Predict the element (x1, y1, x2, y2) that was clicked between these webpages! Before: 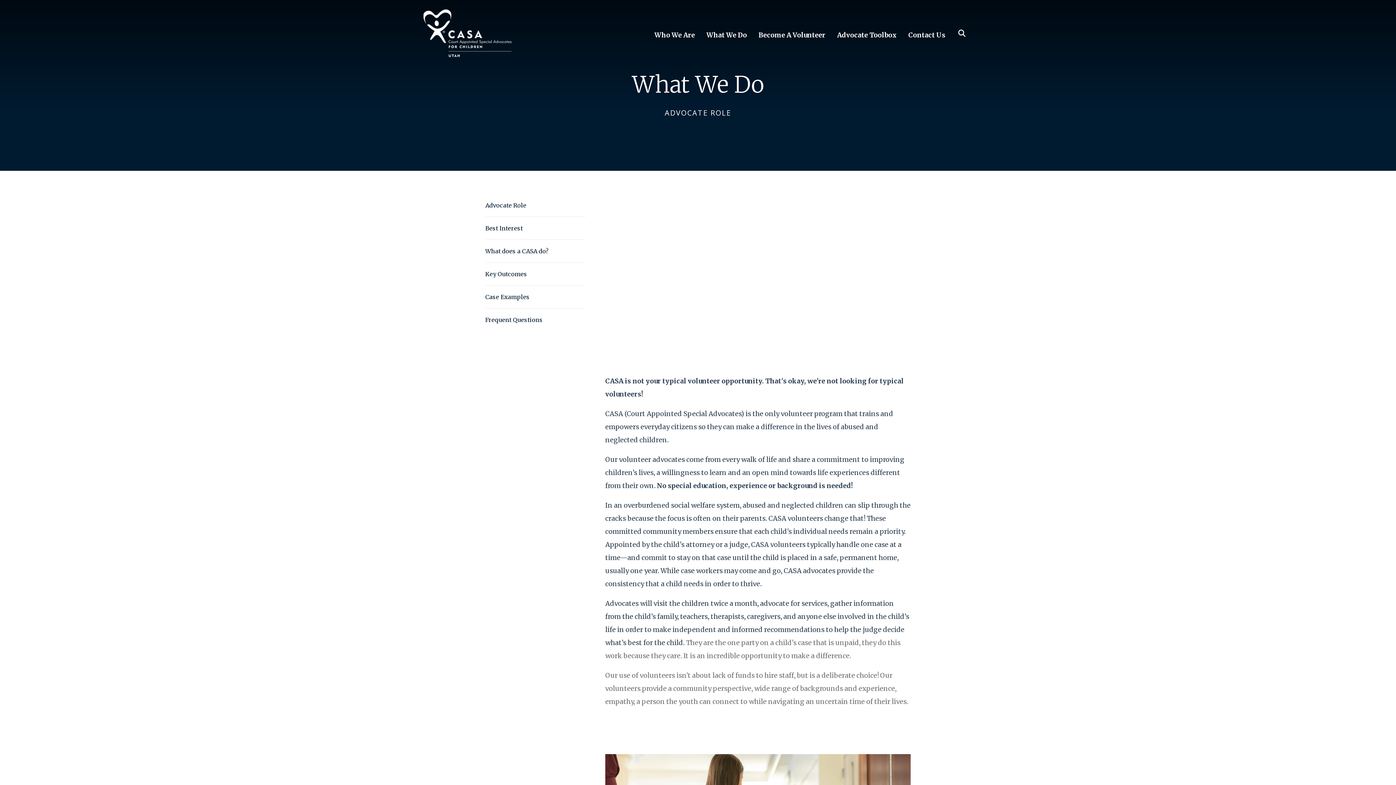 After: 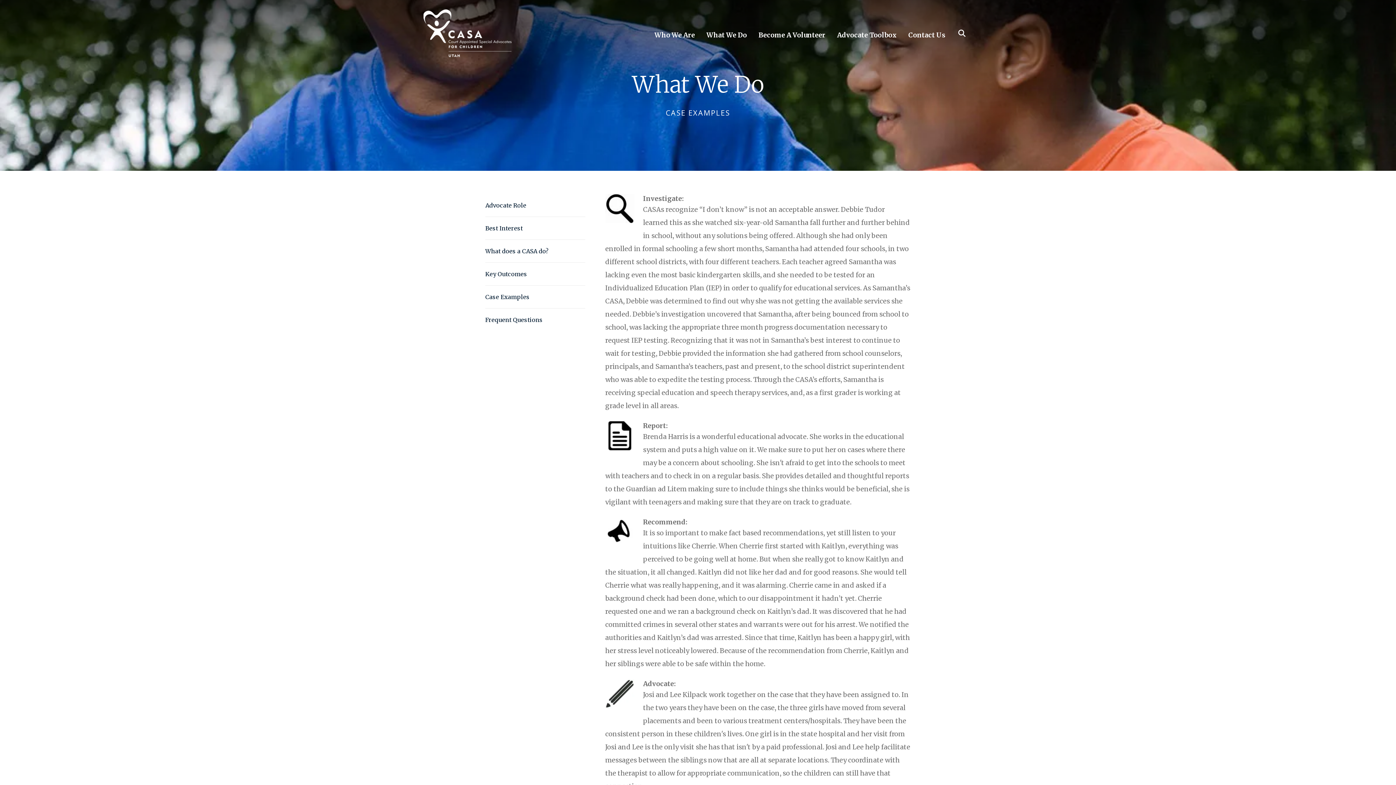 Action: bbox: (485, 285, 585, 308) label: Case Examples